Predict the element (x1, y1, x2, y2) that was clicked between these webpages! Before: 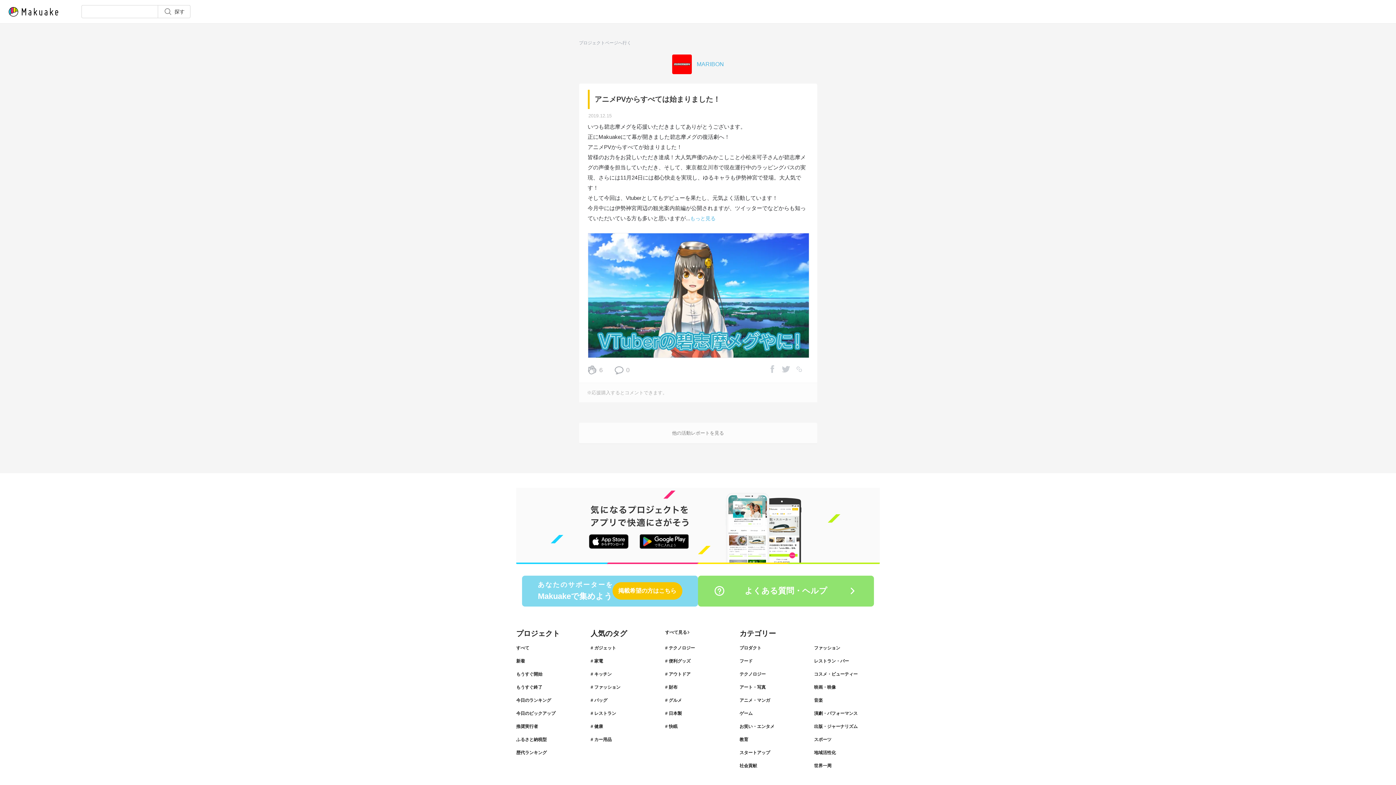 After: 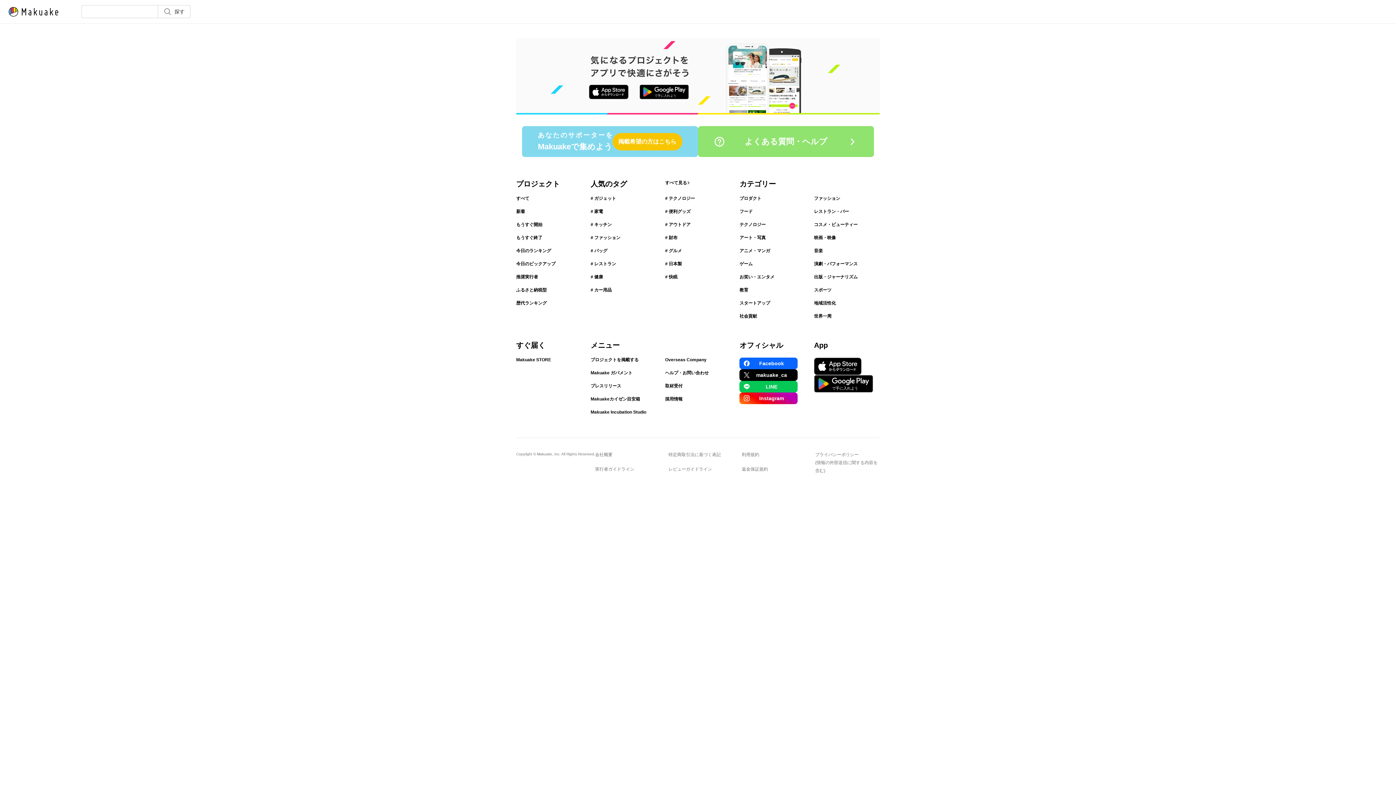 Action: label: # 便利グッズ bbox: (665, 657, 731, 665)